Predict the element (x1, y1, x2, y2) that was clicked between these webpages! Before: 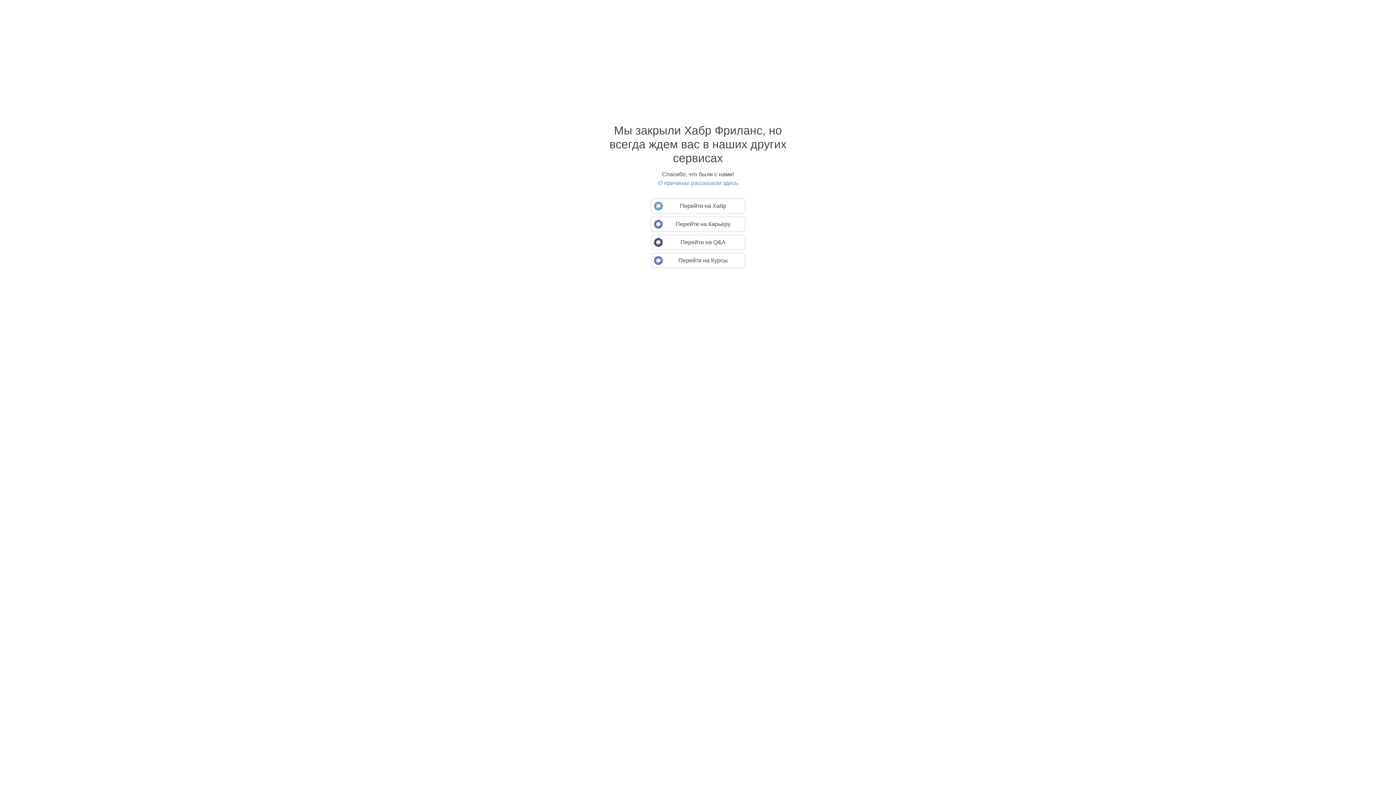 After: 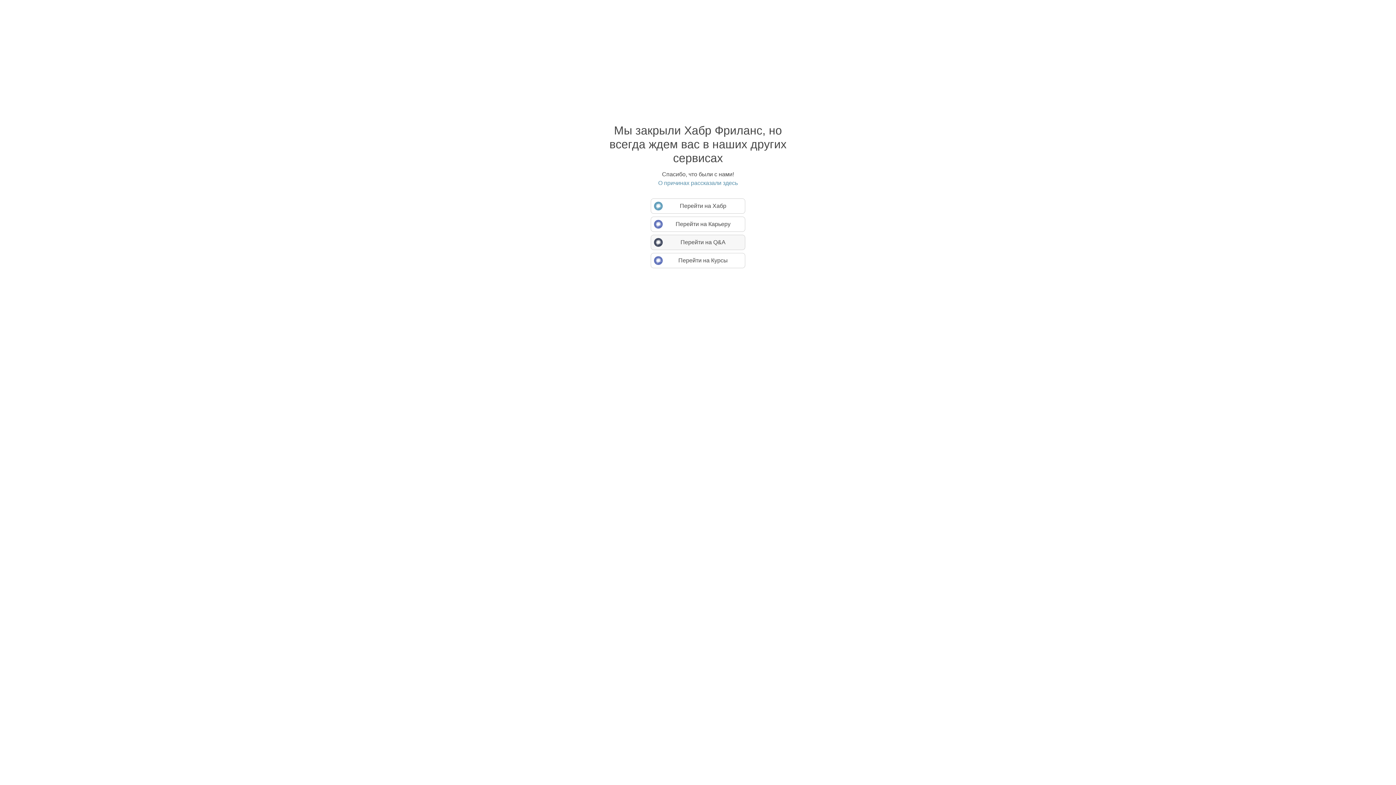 Action: bbox: (650, 234, 745, 250) label: Перейти на Q&A